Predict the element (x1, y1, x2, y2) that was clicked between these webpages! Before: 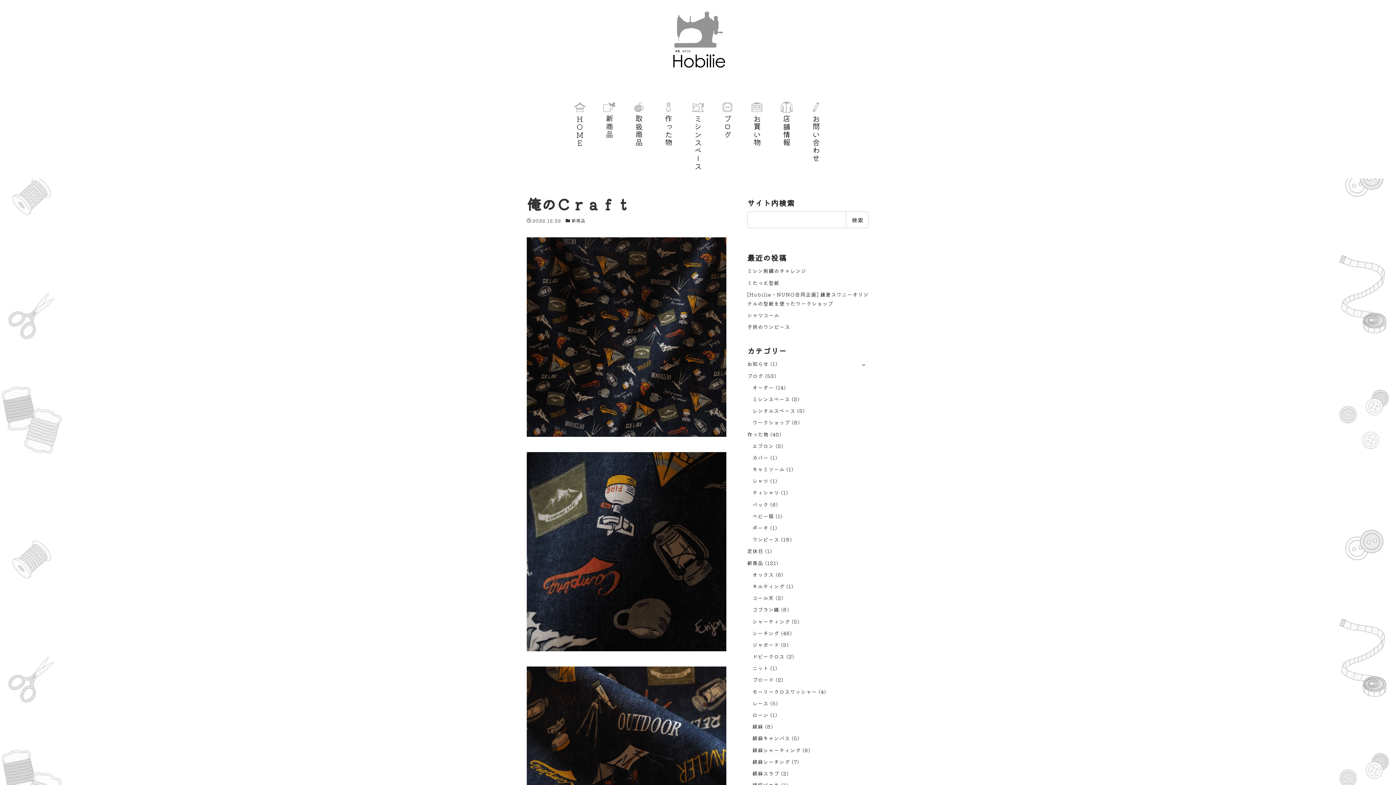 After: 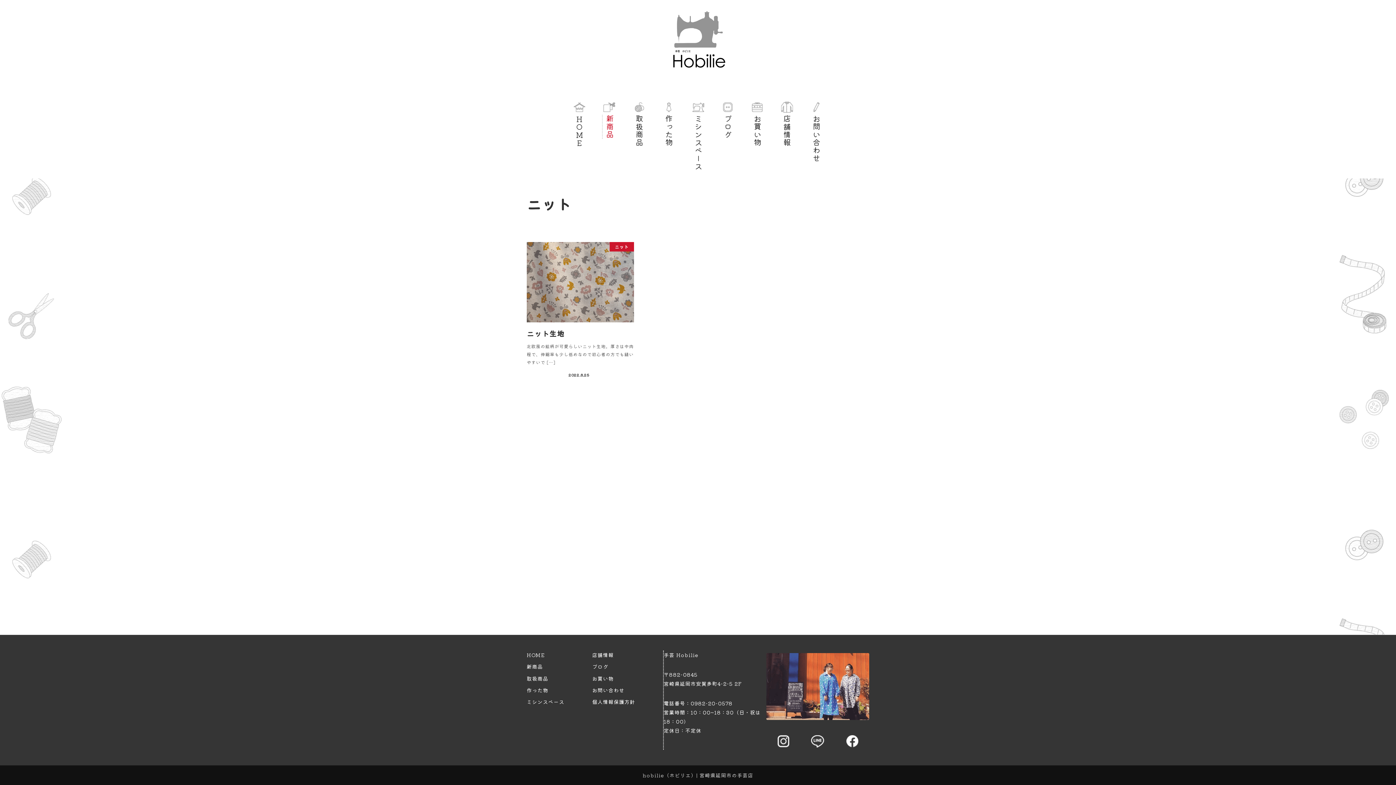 Action: bbox: (752, 664, 768, 672) label: ニット